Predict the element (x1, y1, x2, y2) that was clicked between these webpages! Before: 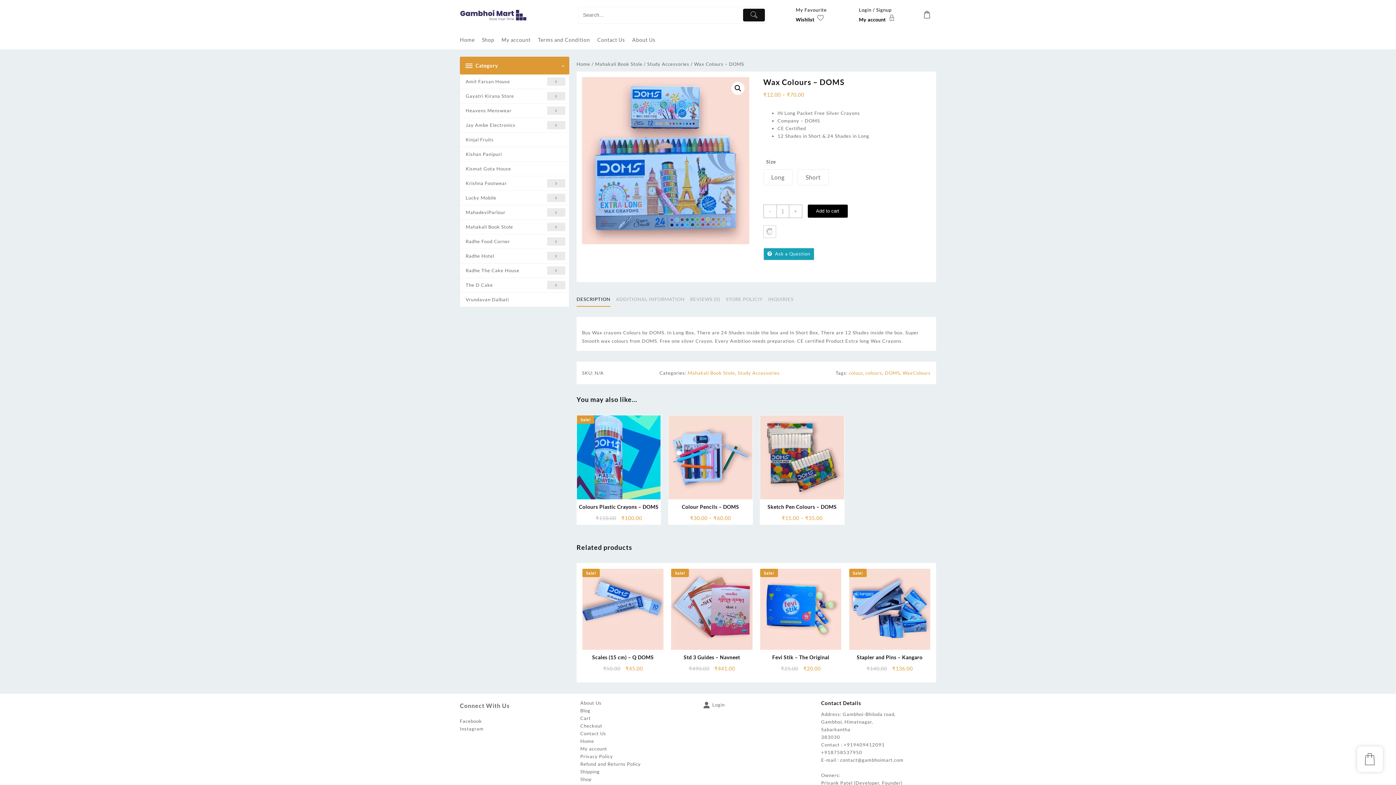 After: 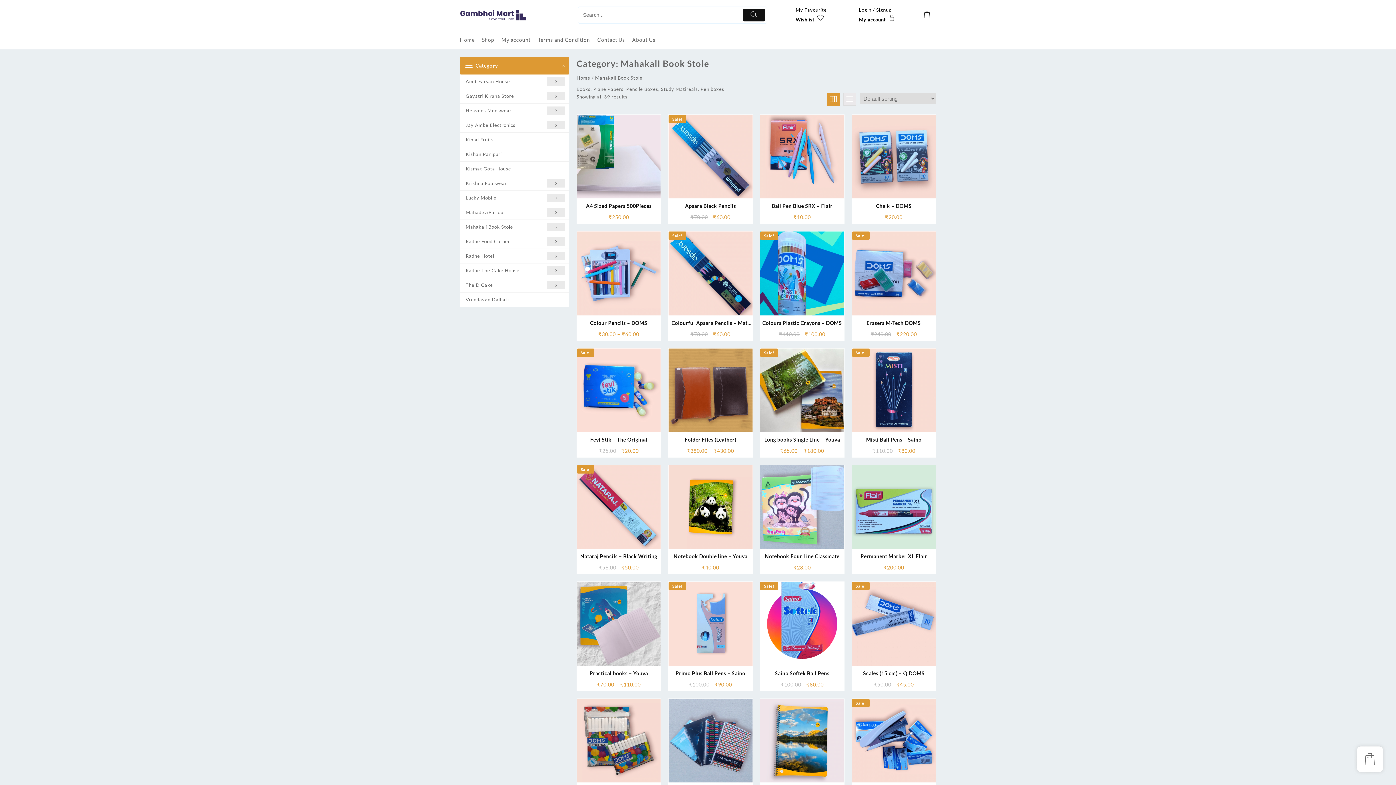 Action: label: Mahakali Book Stole bbox: (595, 60, 642, 66)